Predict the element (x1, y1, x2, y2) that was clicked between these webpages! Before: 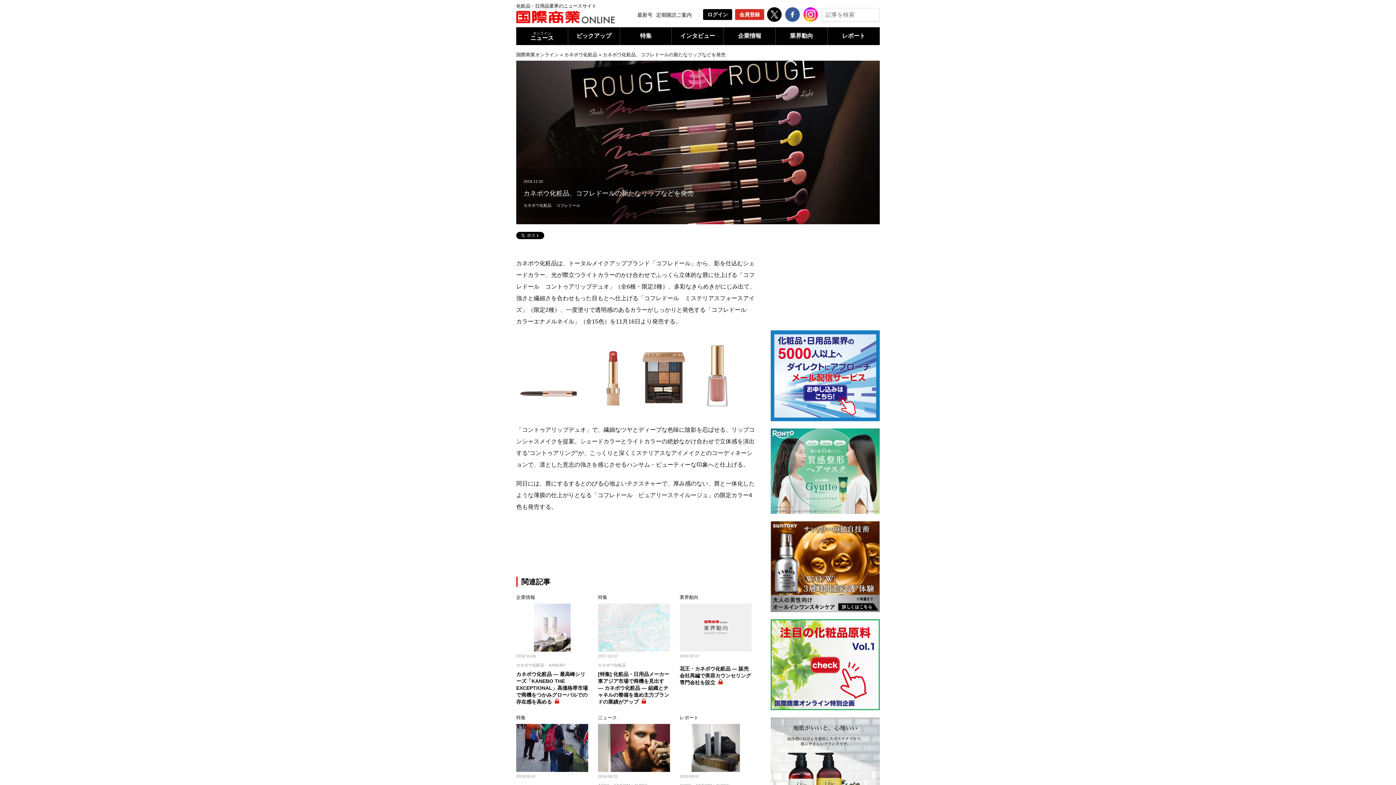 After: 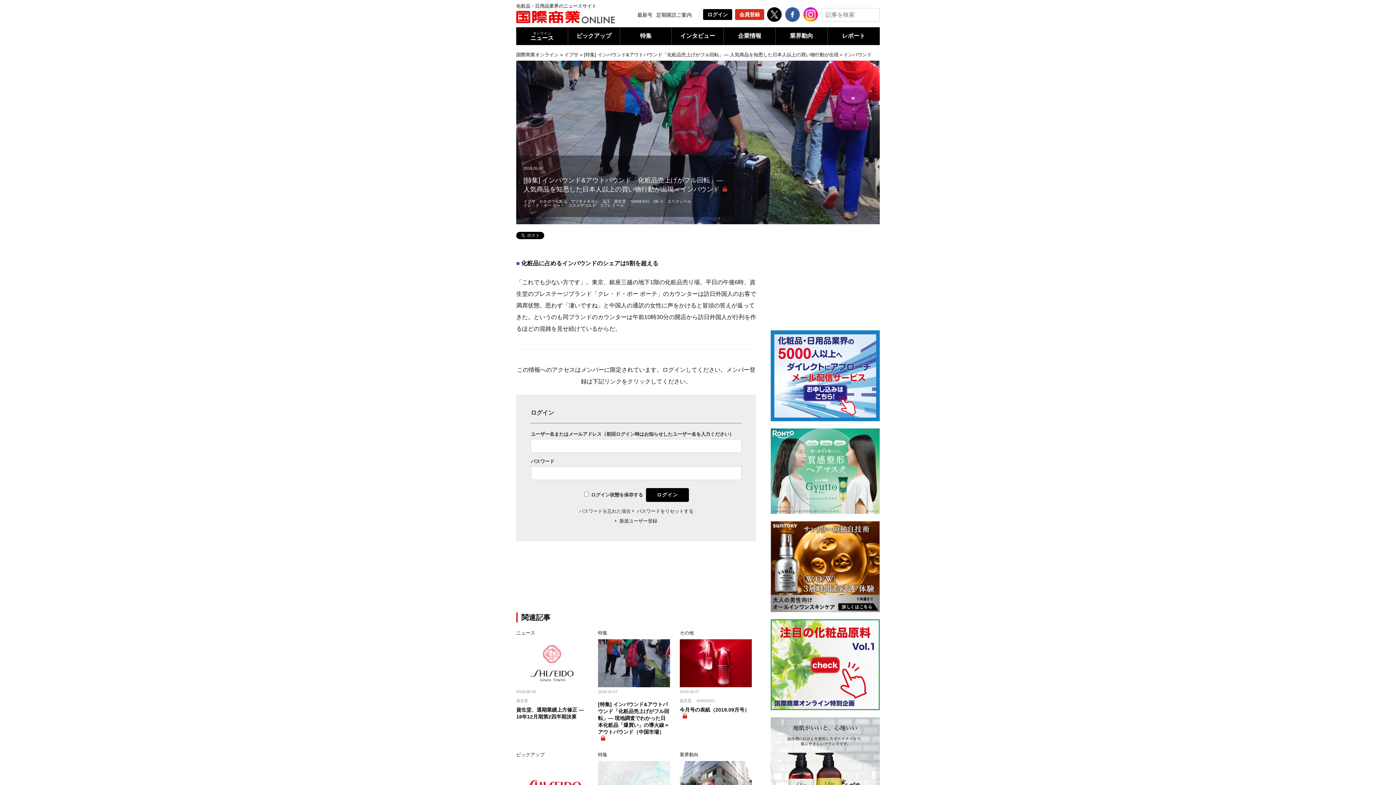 Action: bbox: (516, 766, 588, 771)